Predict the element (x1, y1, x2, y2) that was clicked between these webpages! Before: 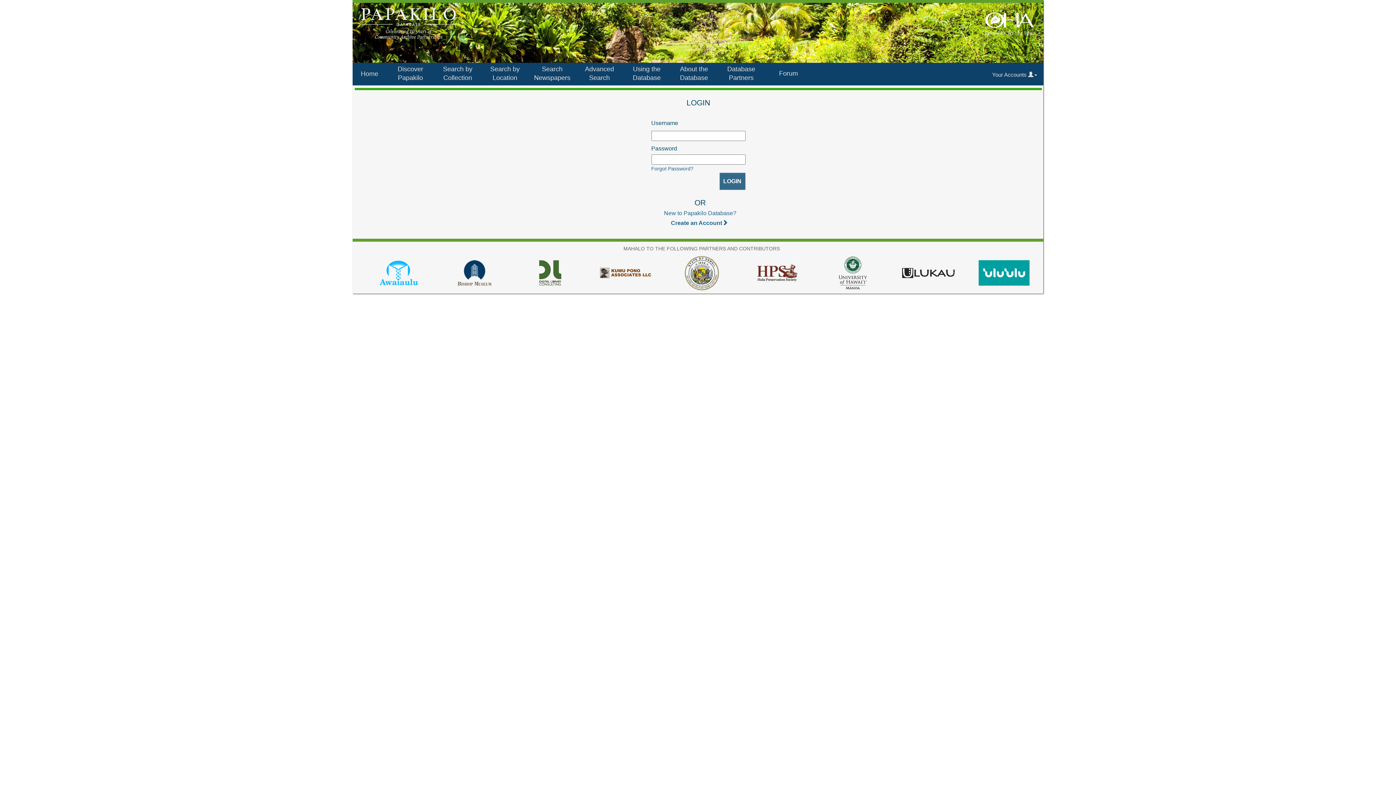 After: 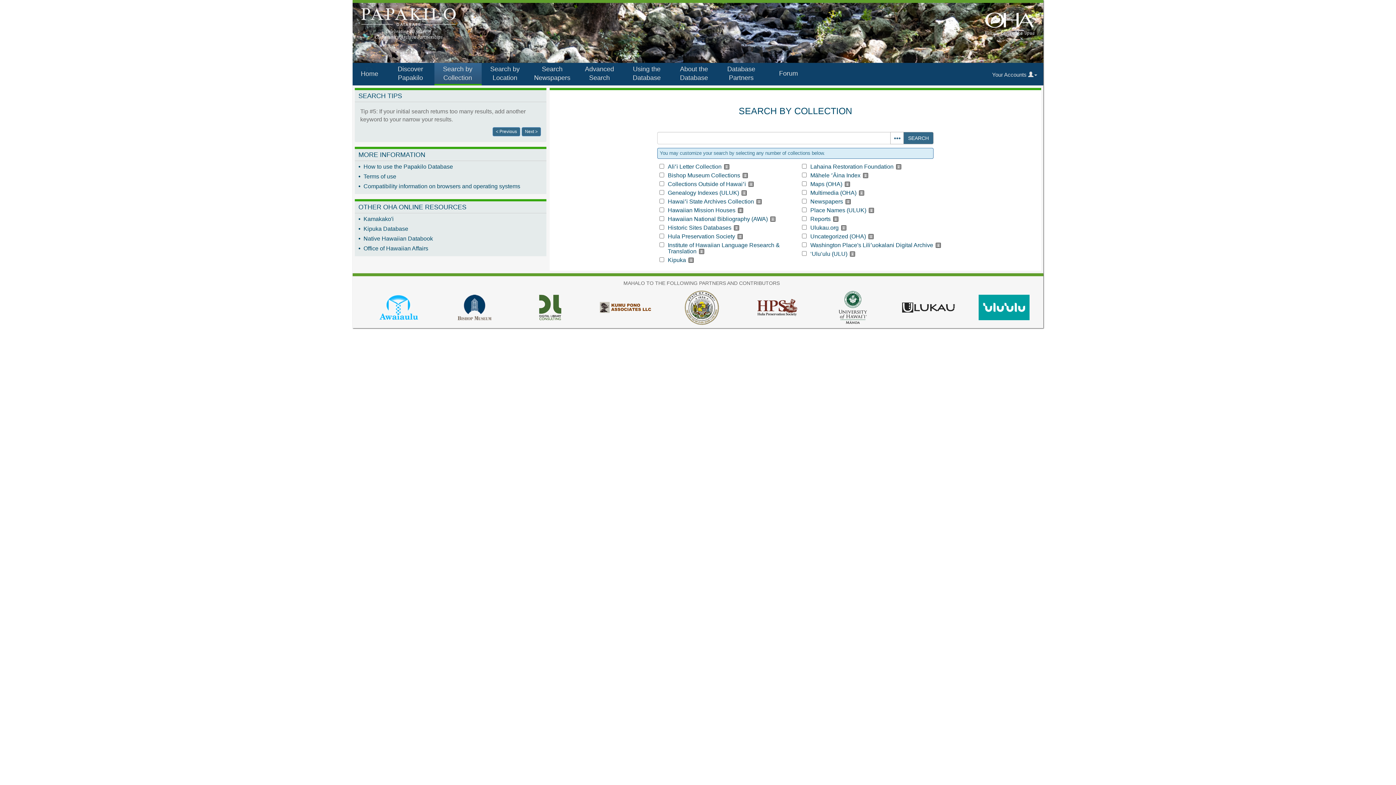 Action: bbox: (434, 62, 481, 85) label: Search by Collection